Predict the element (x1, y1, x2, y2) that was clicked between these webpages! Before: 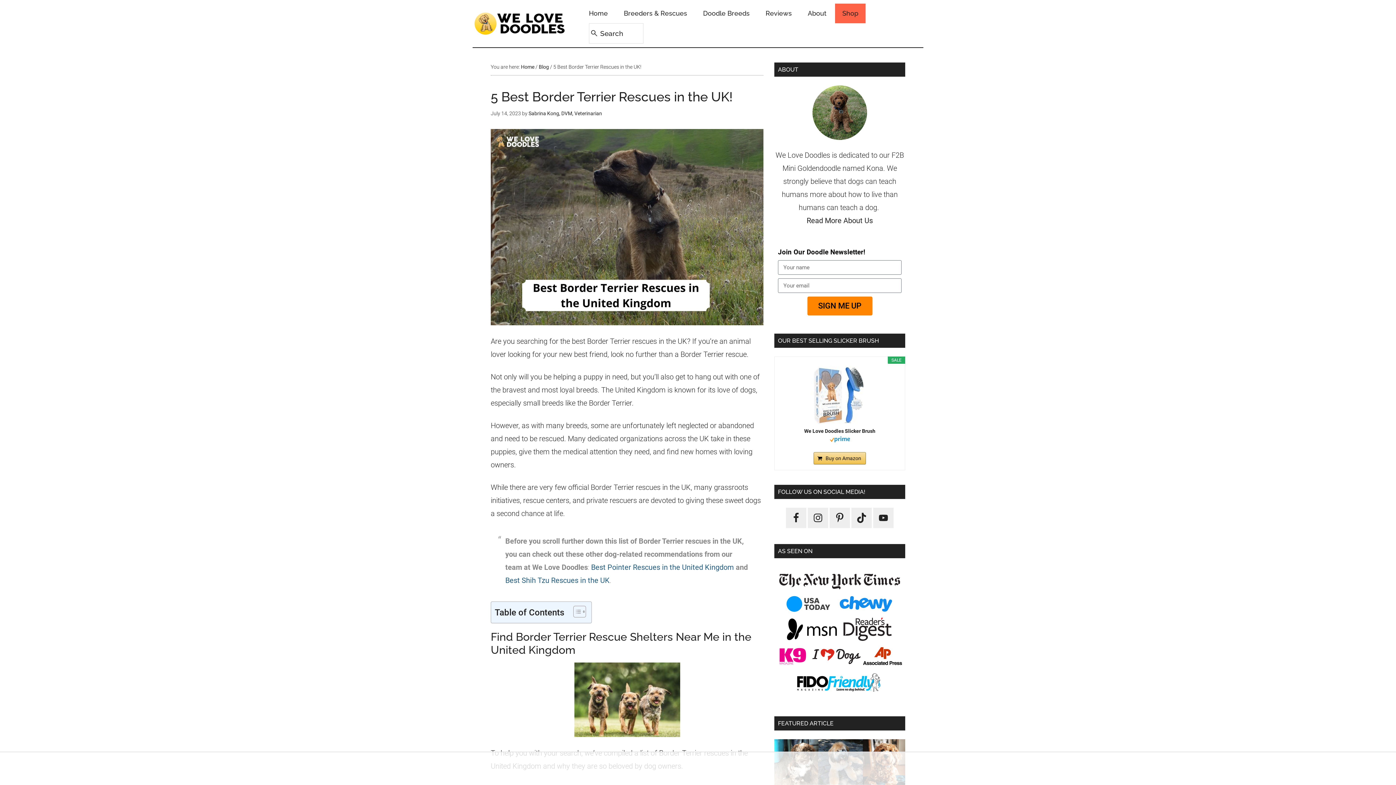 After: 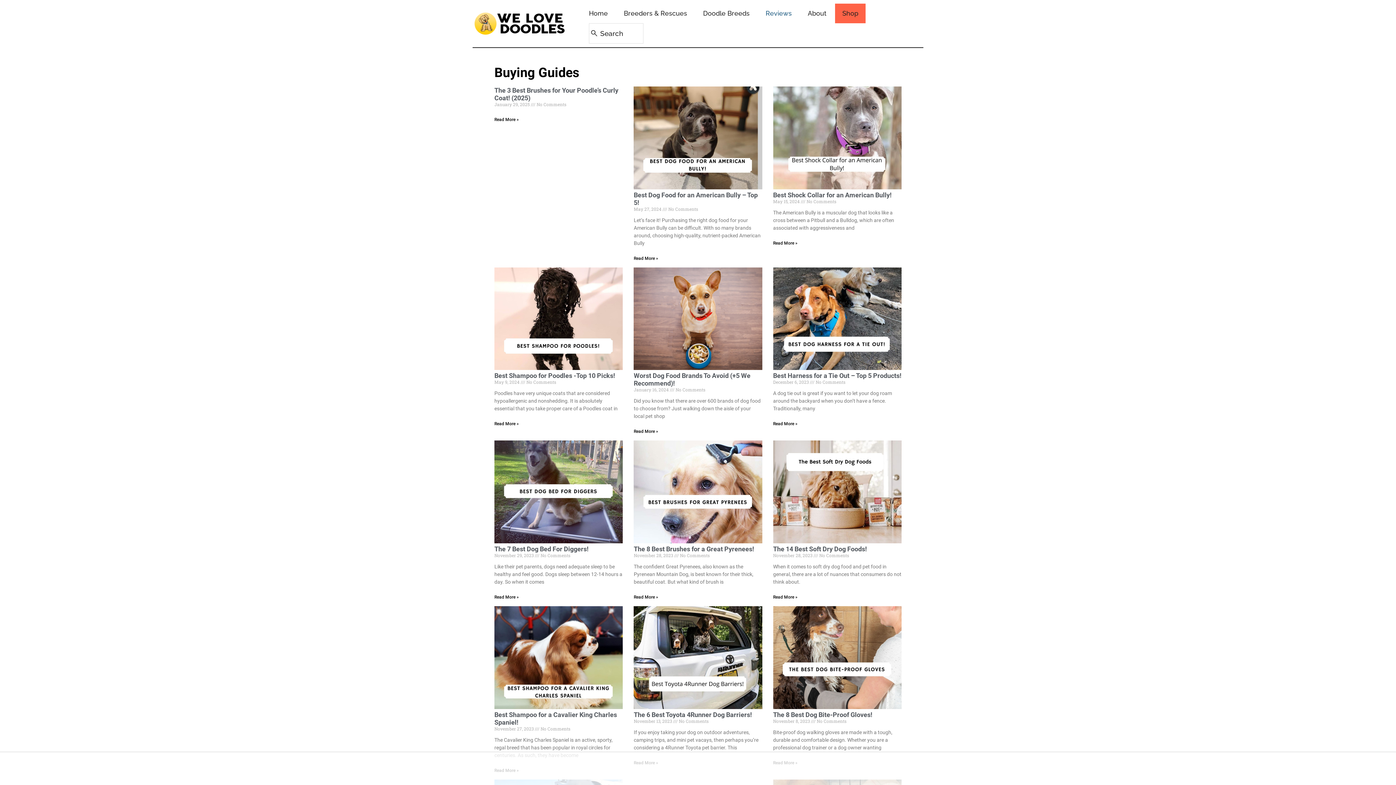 Action: bbox: (758, 3, 799, 23) label: Reviews